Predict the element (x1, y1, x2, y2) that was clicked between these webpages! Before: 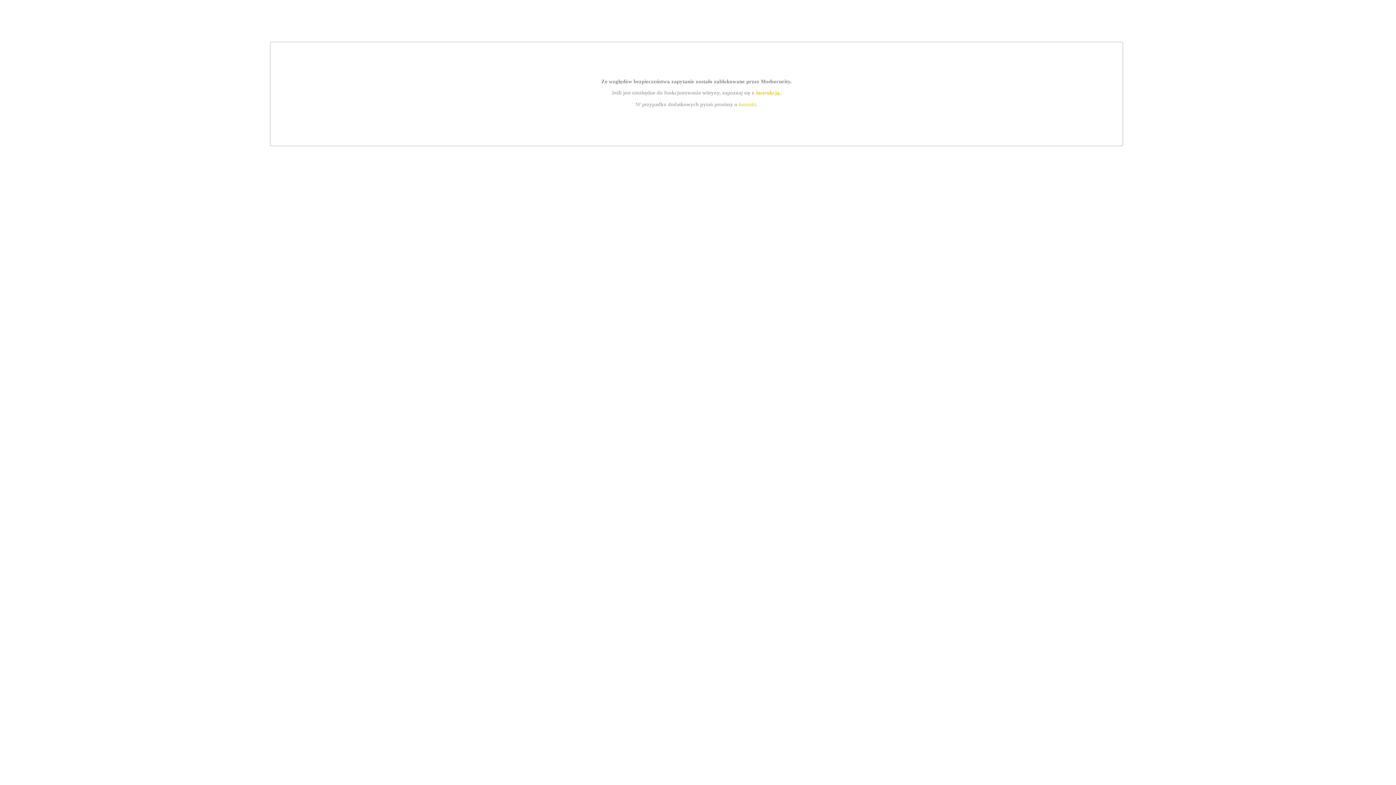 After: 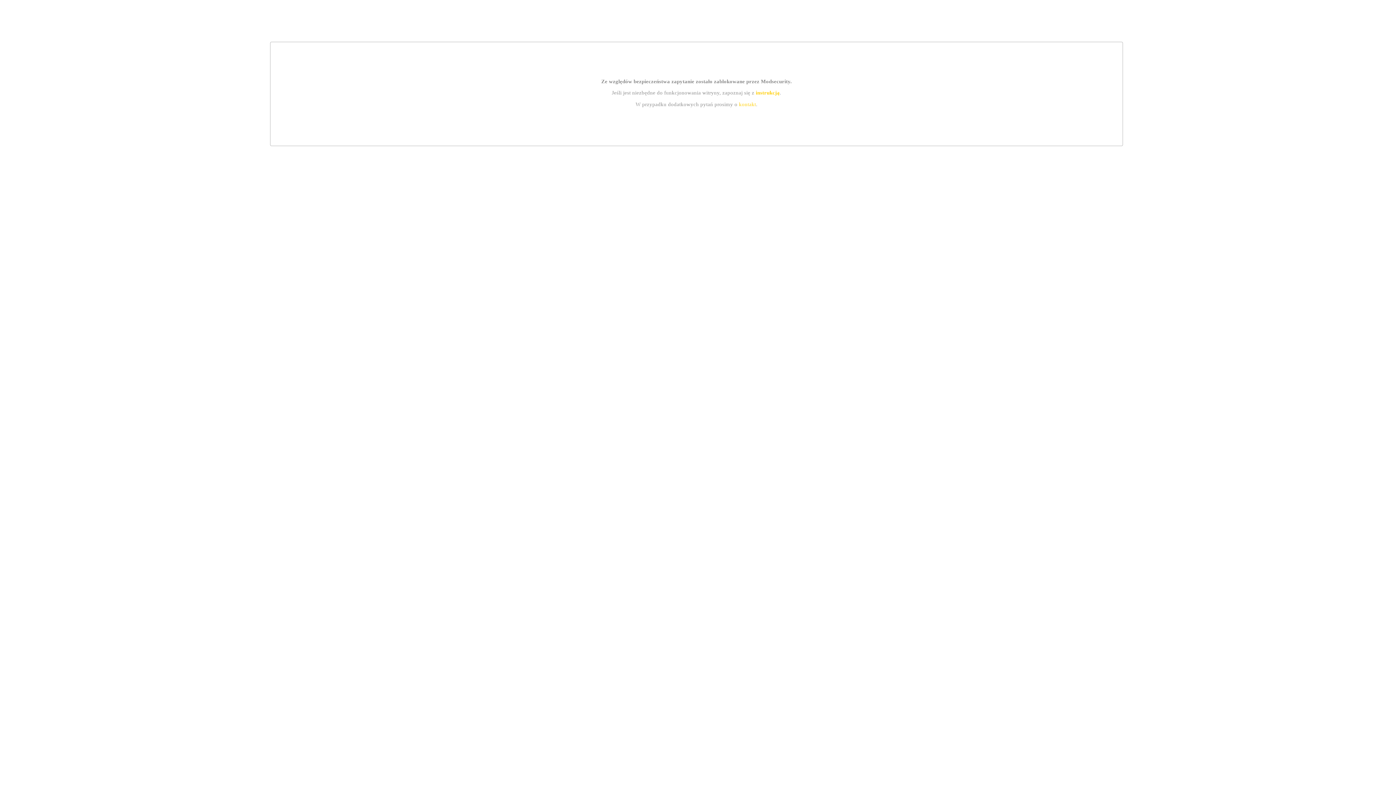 Action: bbox: (739, 101, 756, 107) label: kontakt